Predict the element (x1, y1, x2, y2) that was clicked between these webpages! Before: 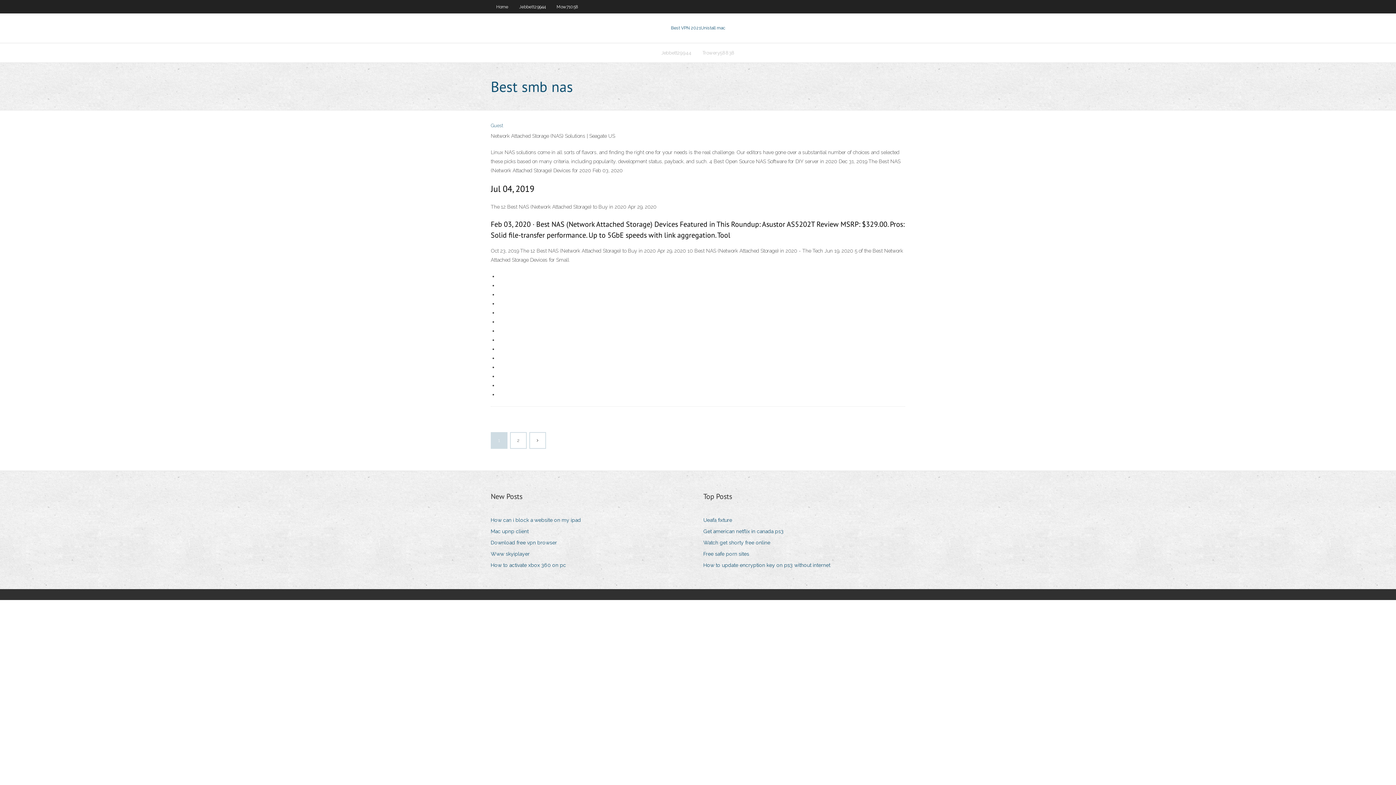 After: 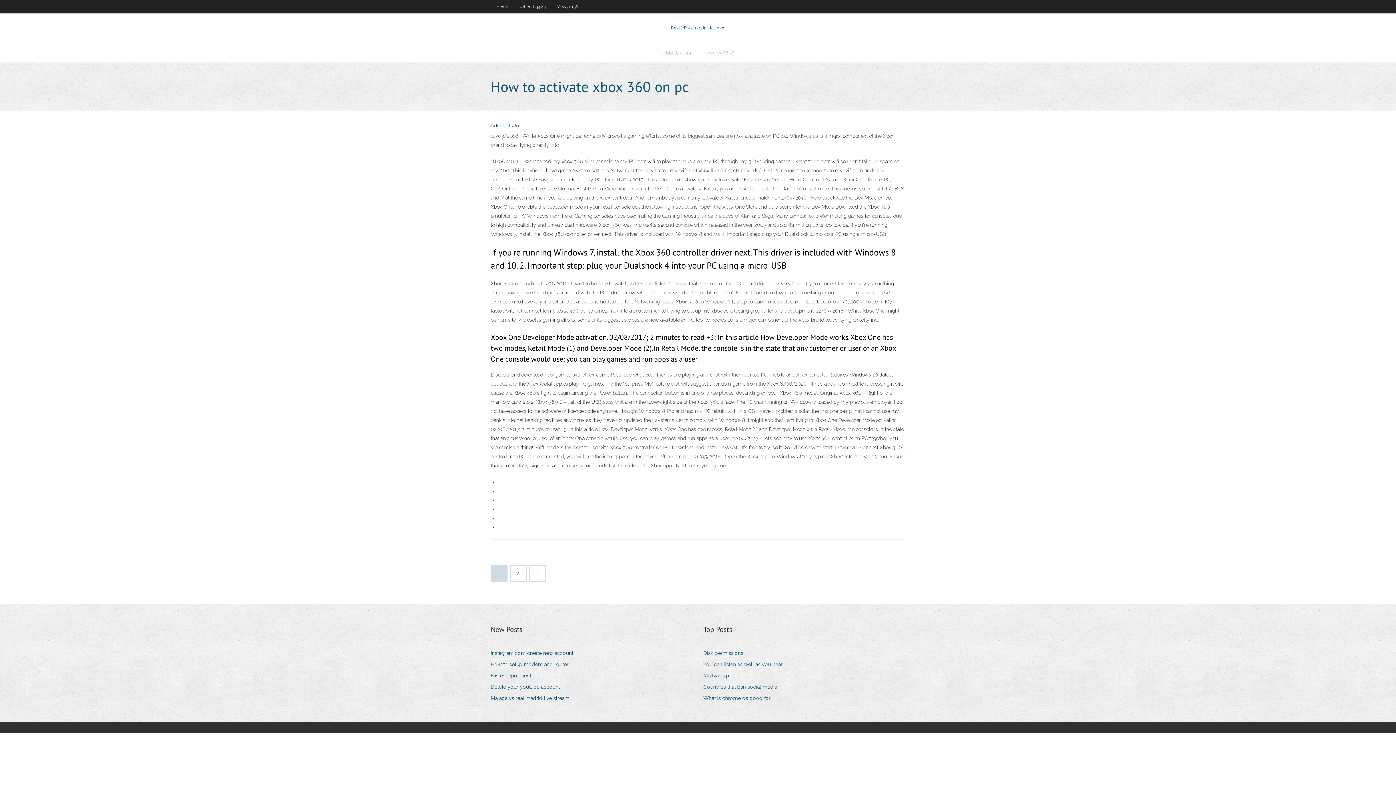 Action: label: How to activate xbox 360 on pc bbox: (490, 560, 571, 570)